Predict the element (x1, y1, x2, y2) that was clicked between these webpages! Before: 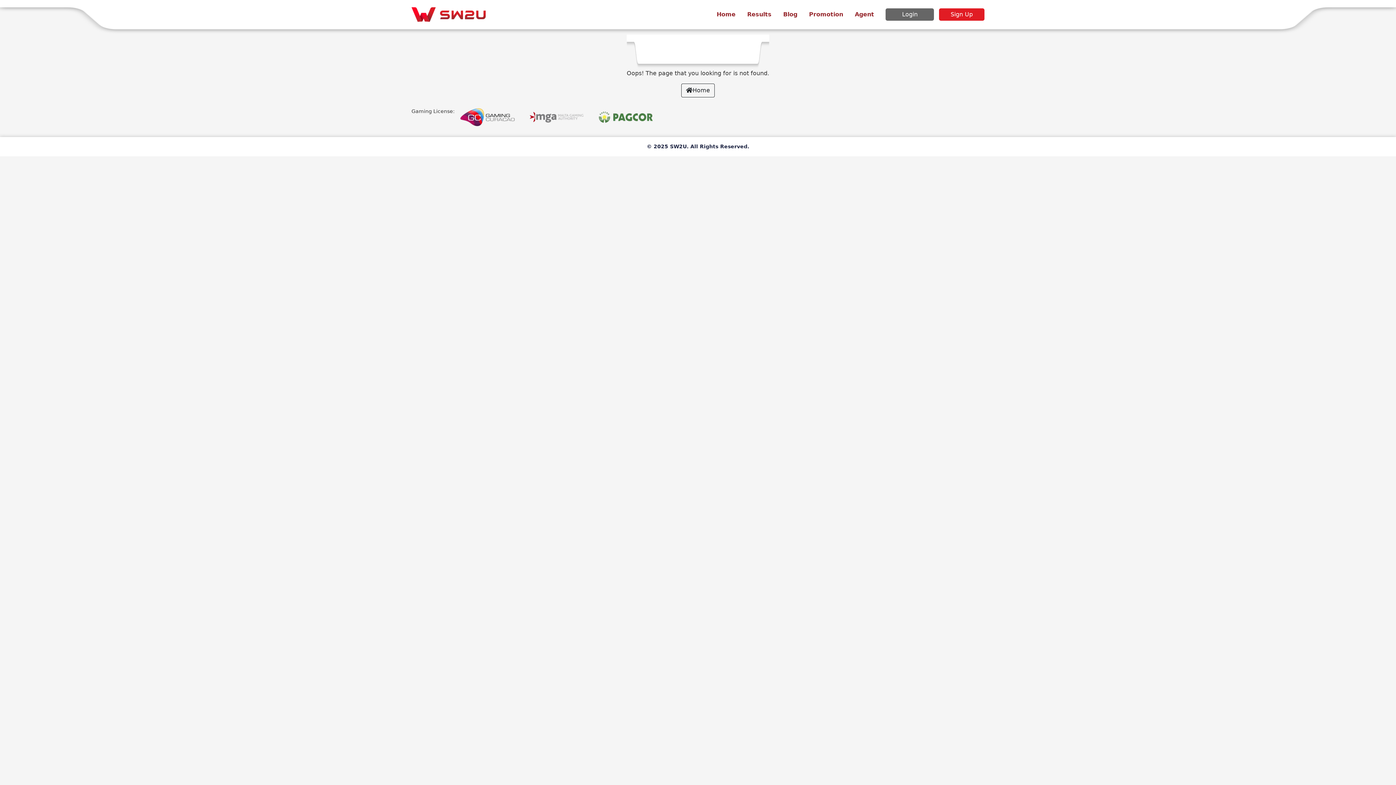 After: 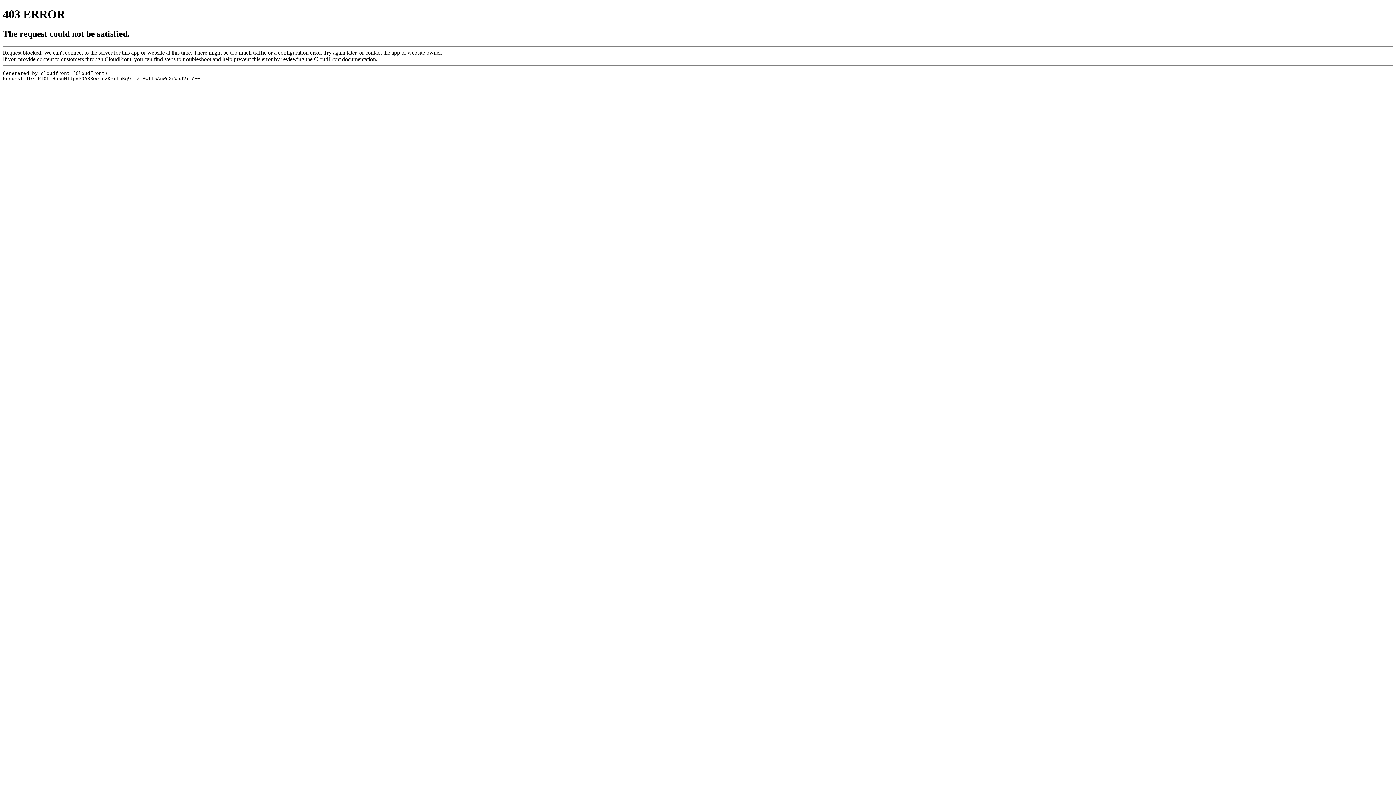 Action: bbox: (529, 109, 584, 125)